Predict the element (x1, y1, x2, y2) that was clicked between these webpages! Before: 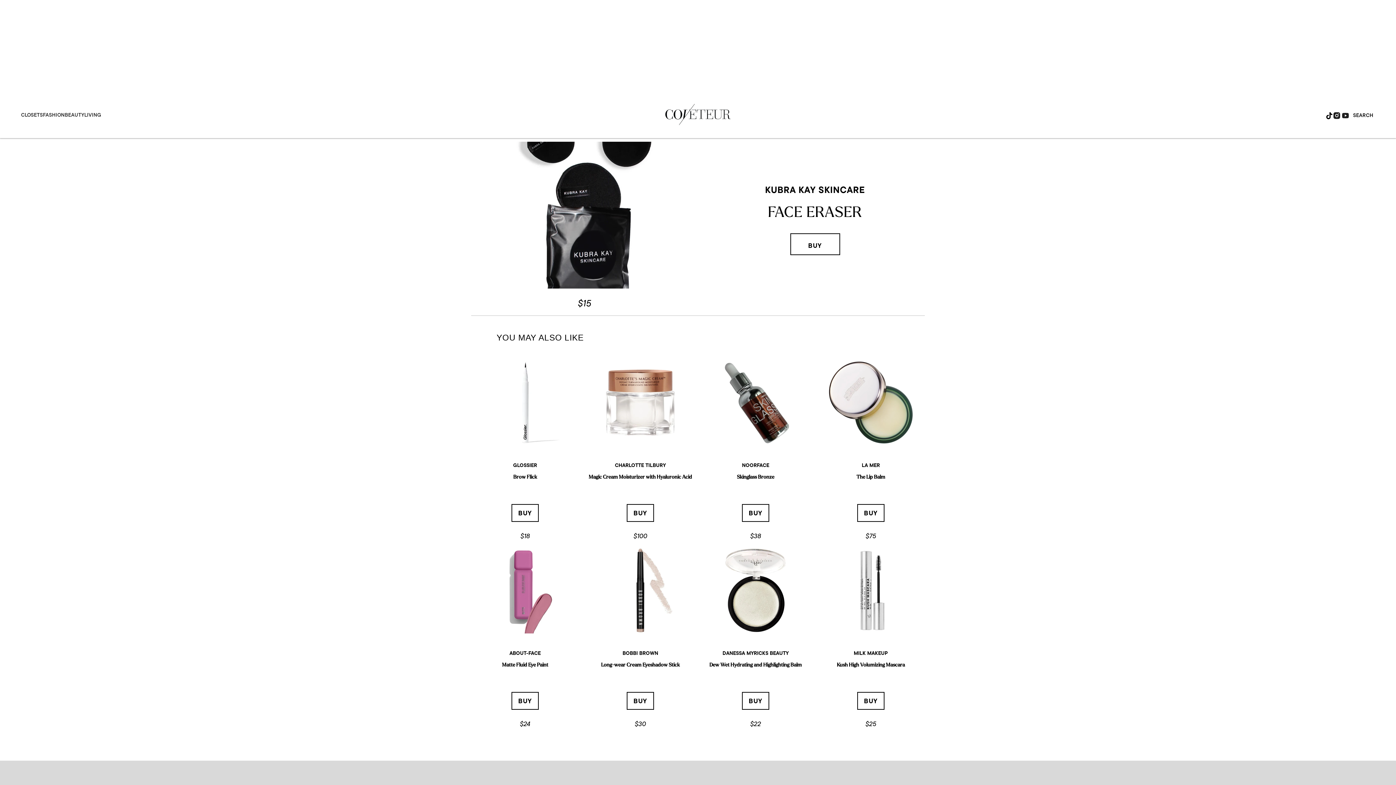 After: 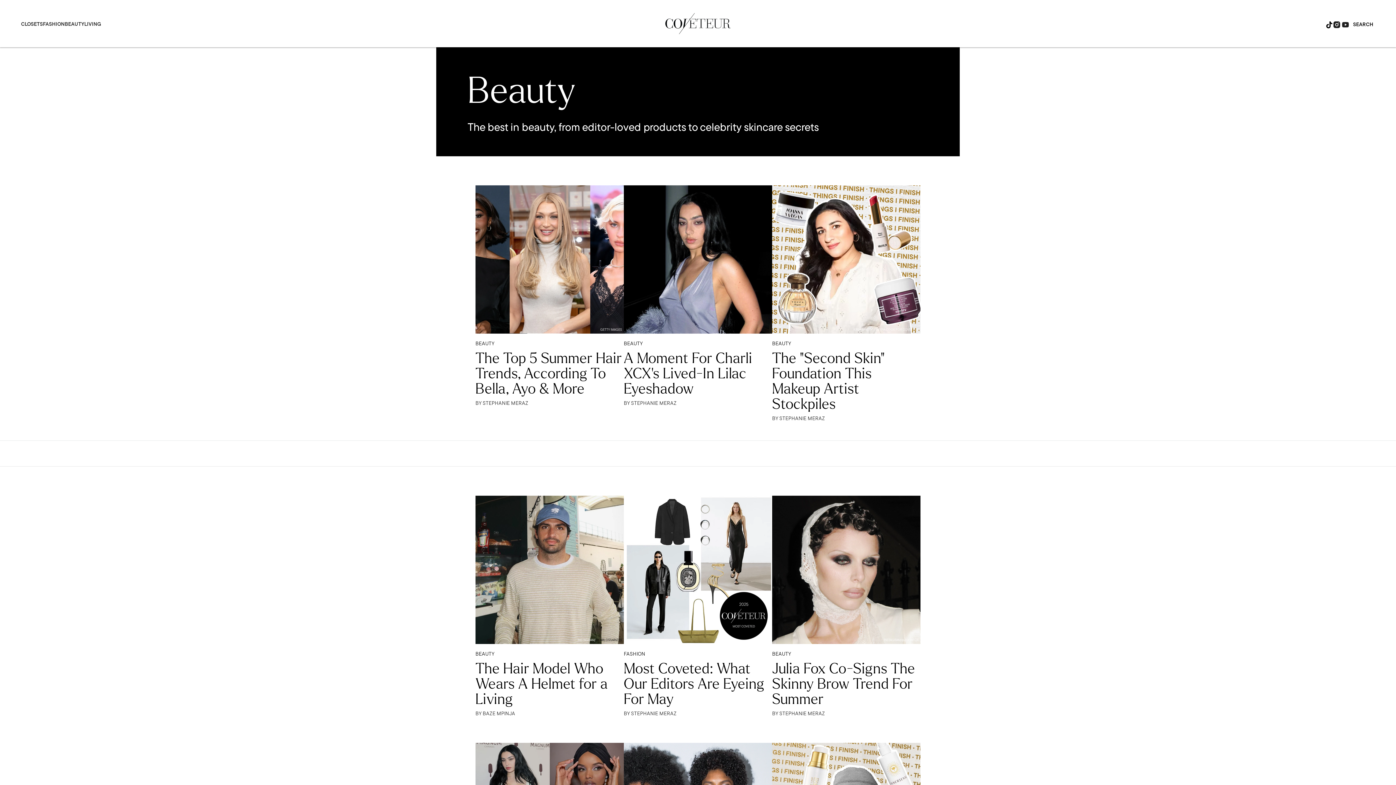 Action: label: BEAUTY bbox: (64, 112, 84, 117)